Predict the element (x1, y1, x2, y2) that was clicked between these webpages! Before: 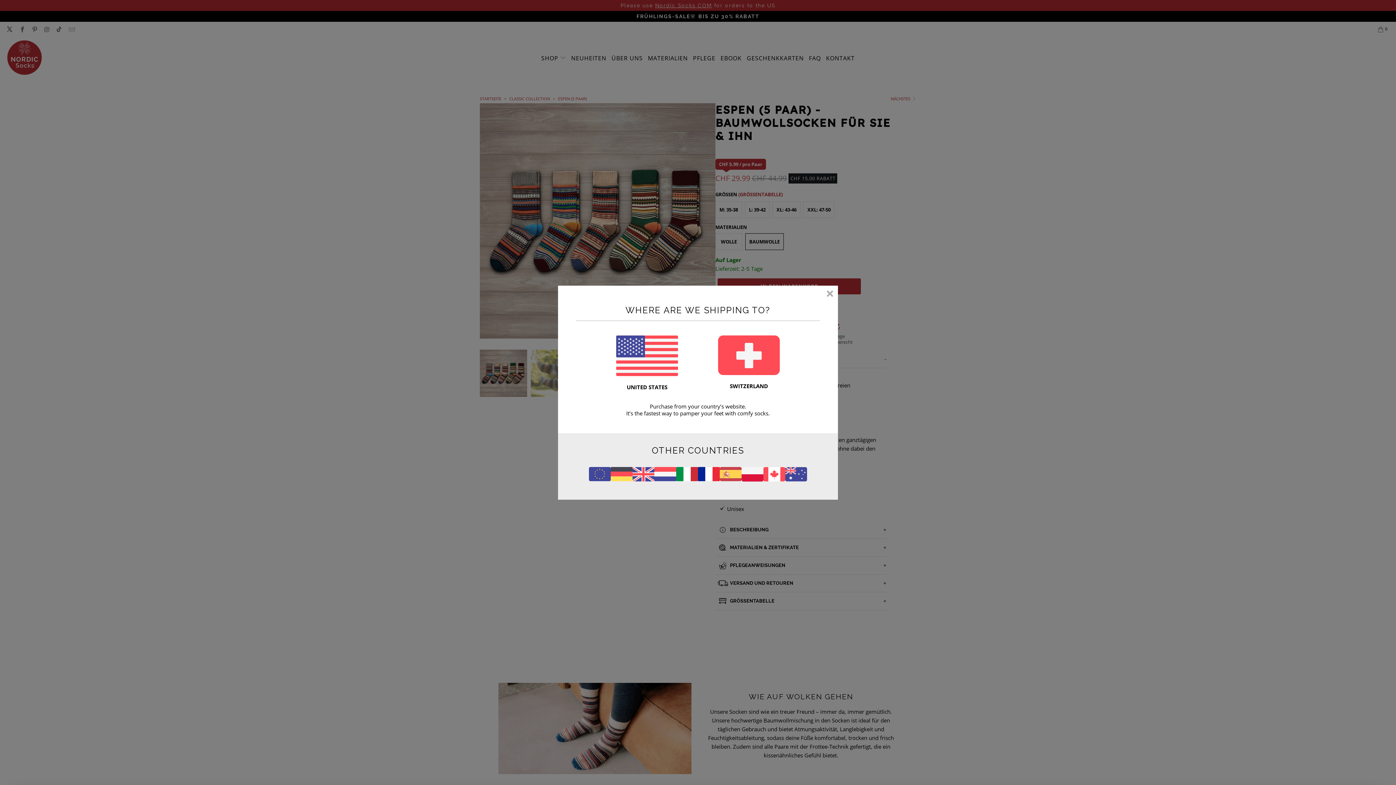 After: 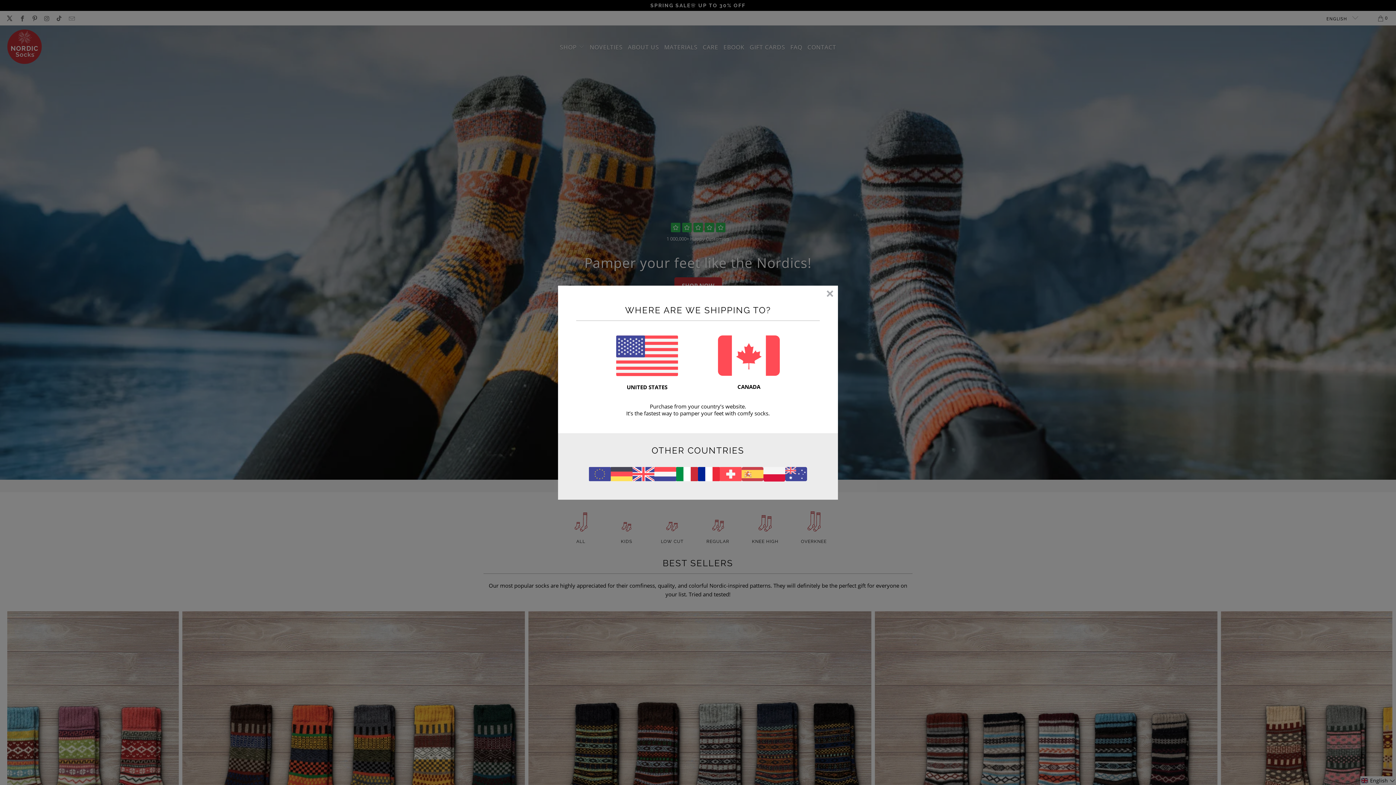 Action: bbox: (763, 467, 785, 481)